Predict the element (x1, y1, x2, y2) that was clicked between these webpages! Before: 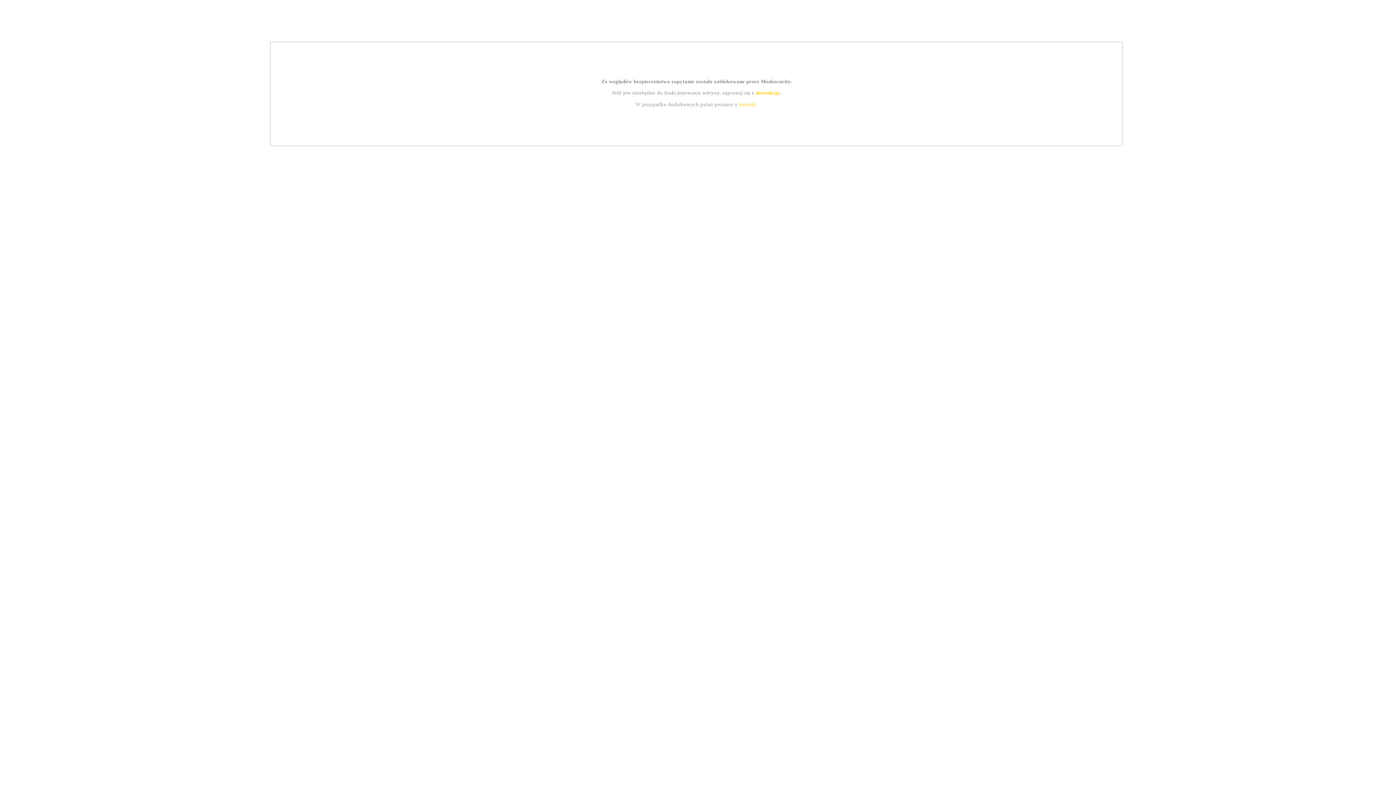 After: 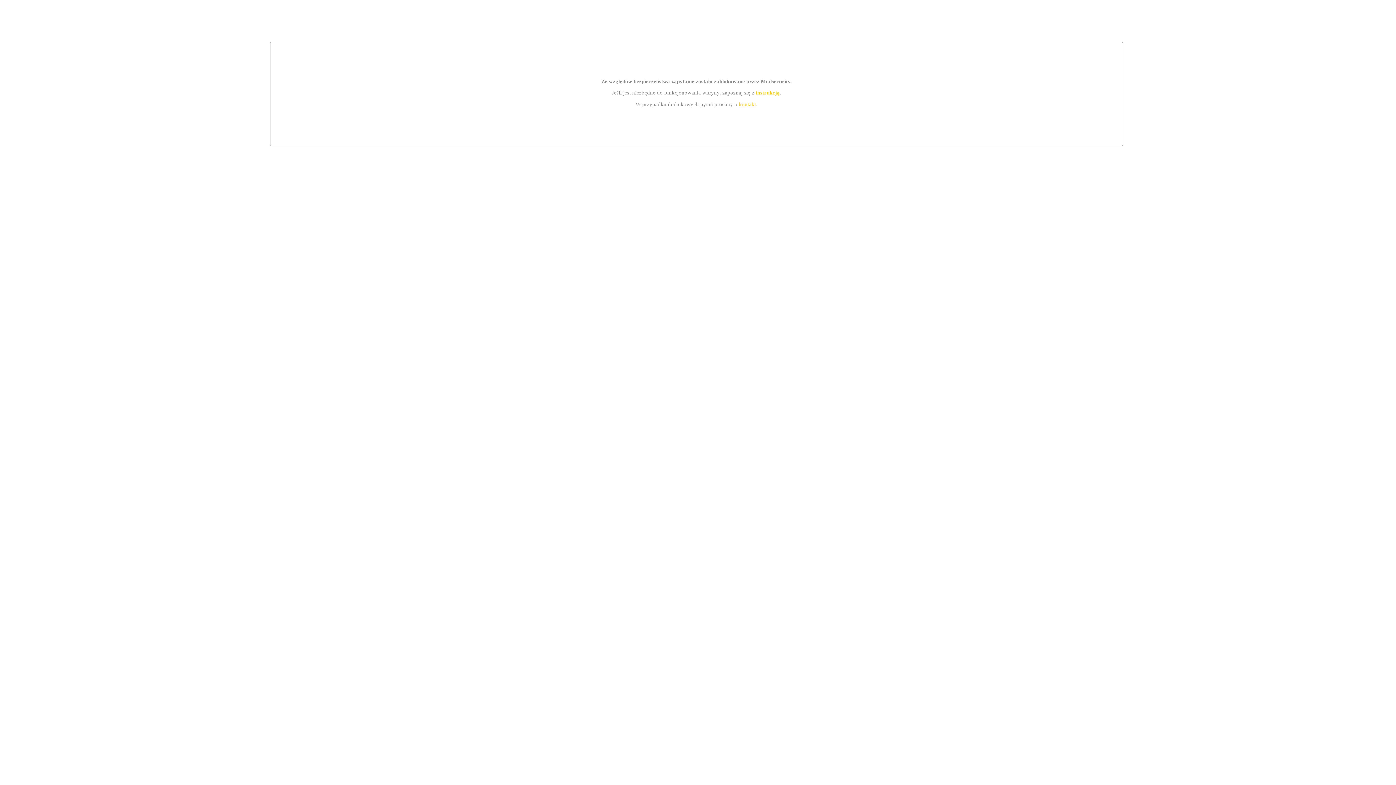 Action: bbox: (739, 101, 756, 107) label: kontakt